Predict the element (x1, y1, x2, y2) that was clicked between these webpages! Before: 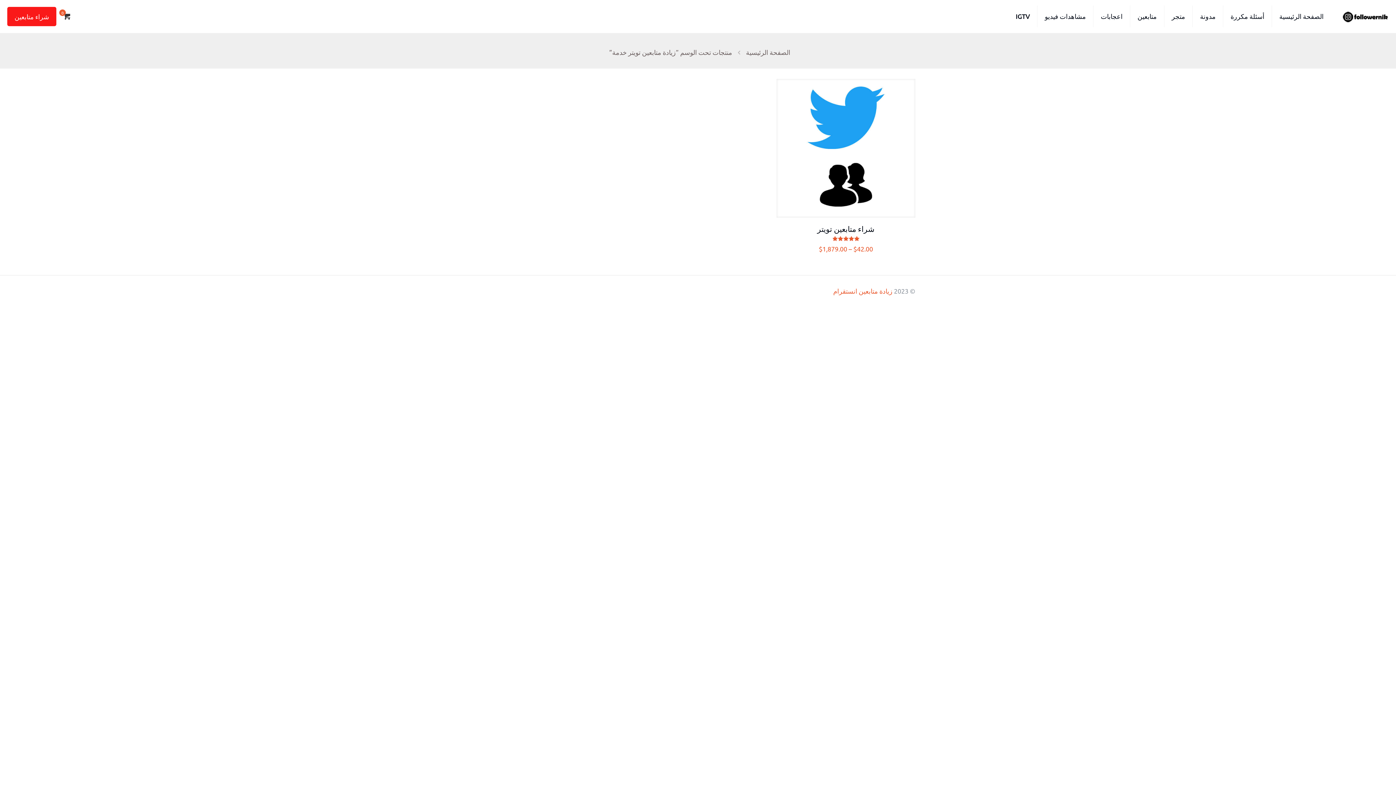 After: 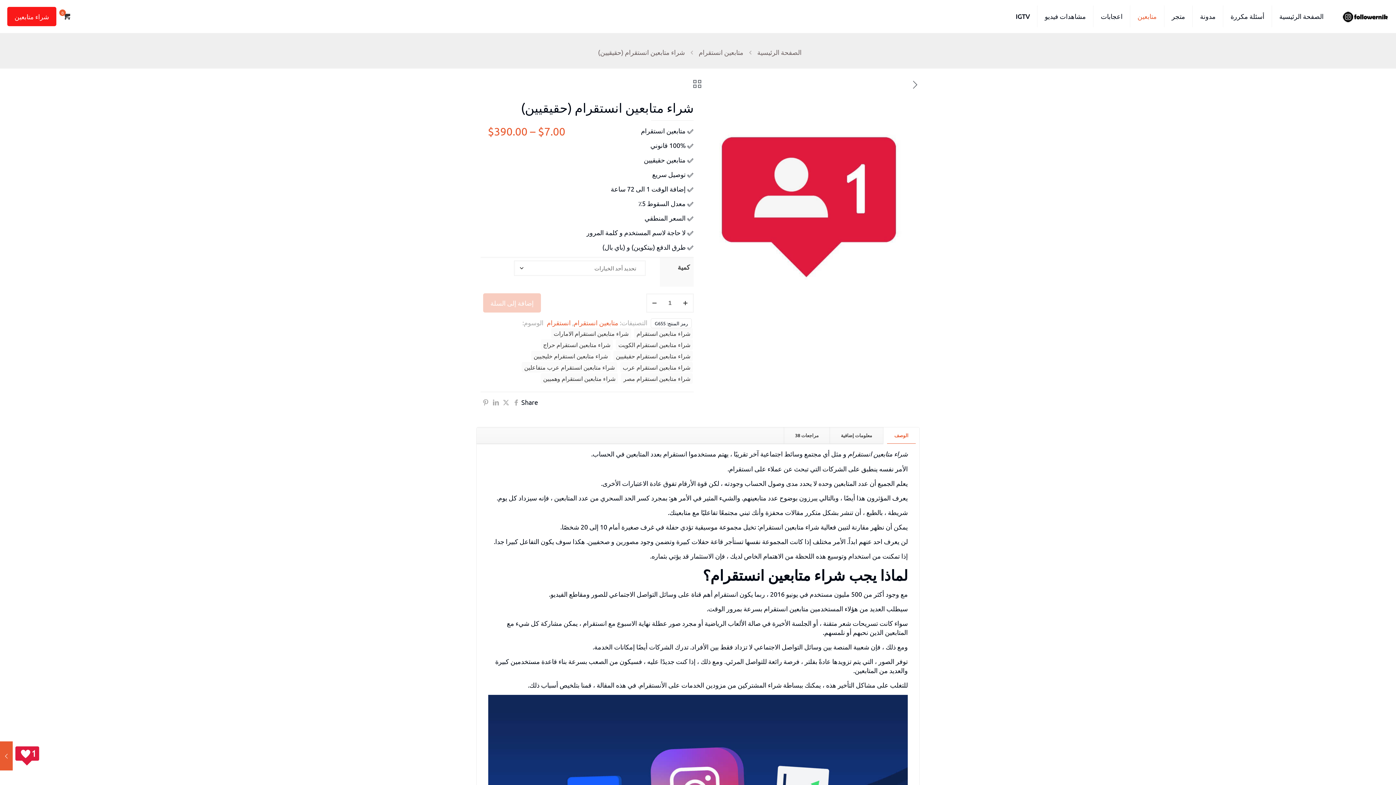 Action: bbox: (1130, 0, 1164, 32) label: متابعين